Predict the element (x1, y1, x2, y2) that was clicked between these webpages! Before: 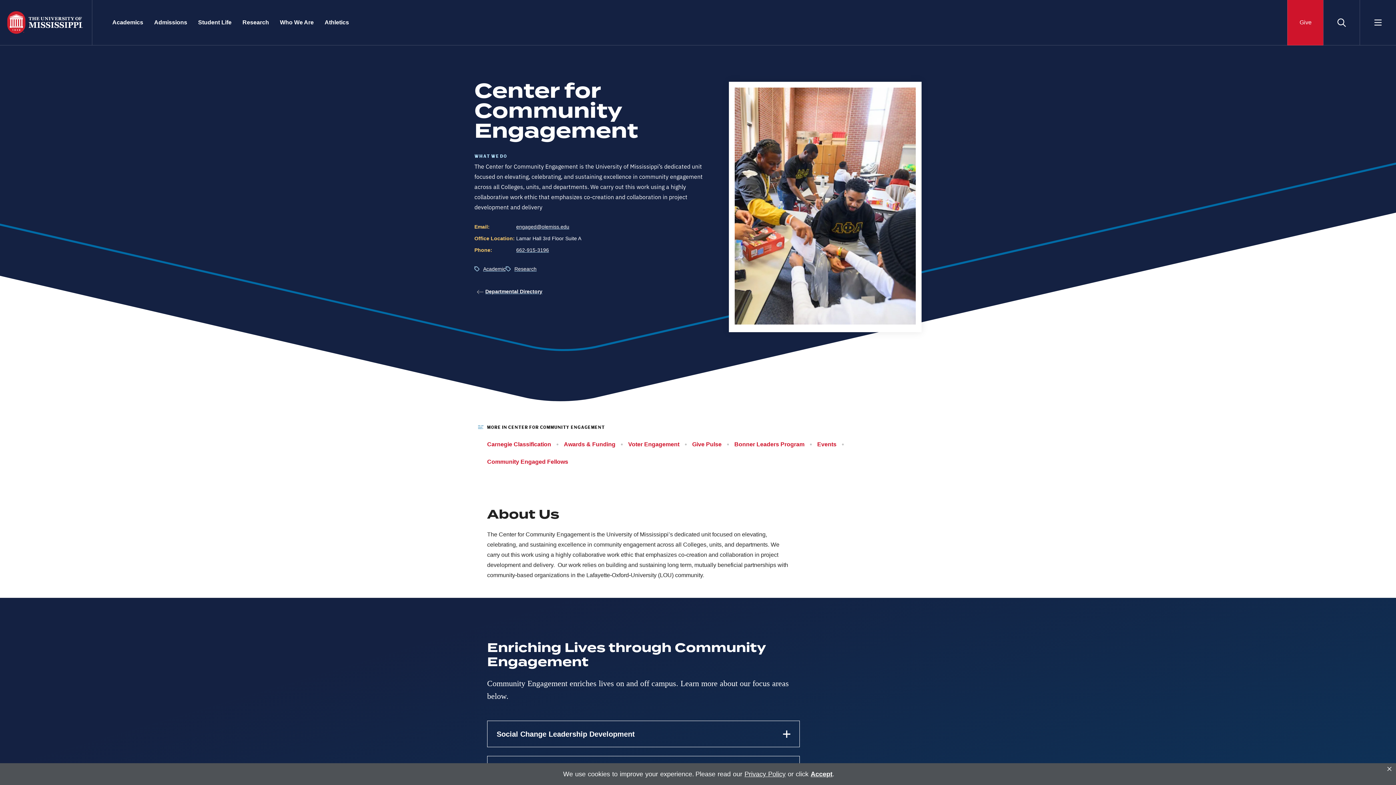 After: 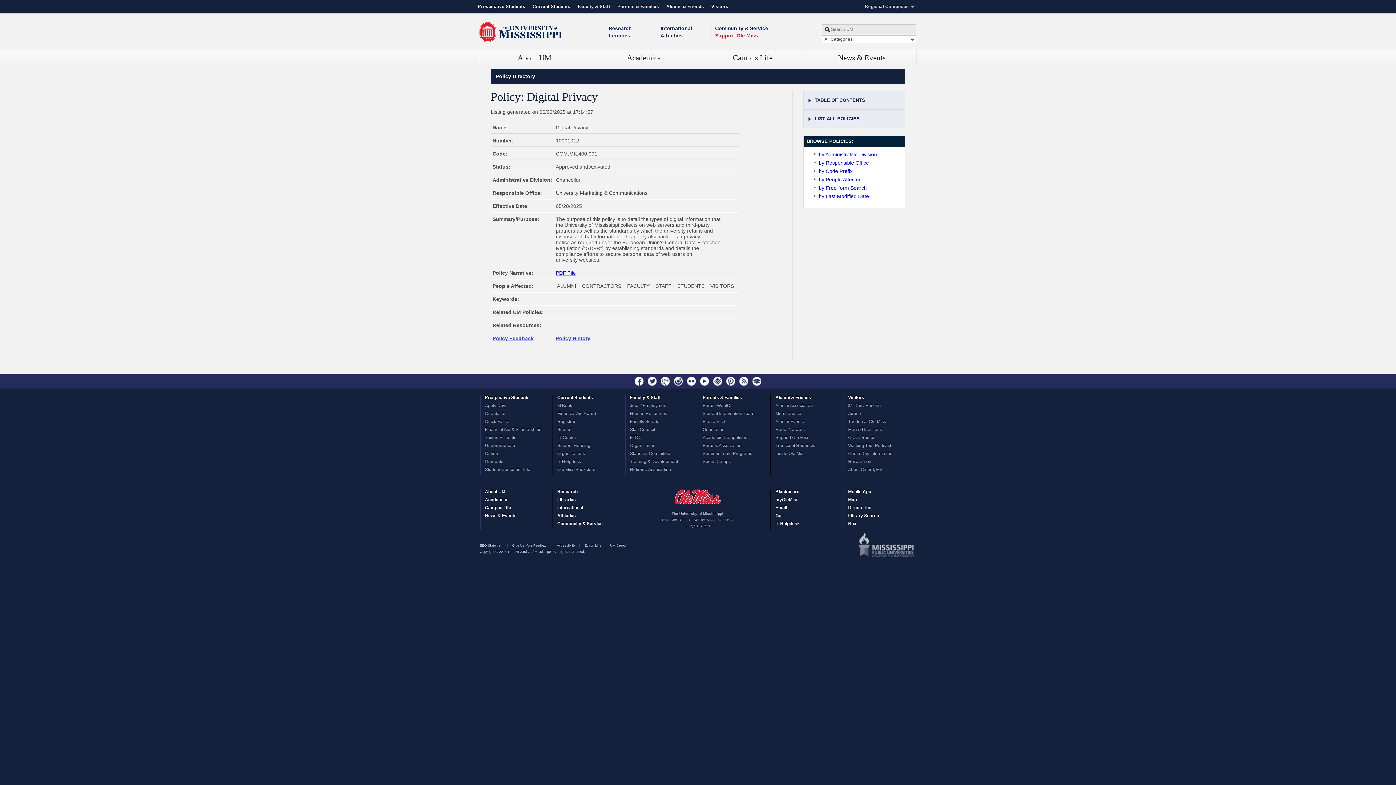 Action: label: Read privacy policy bbox: (744, 770, 785, 778)